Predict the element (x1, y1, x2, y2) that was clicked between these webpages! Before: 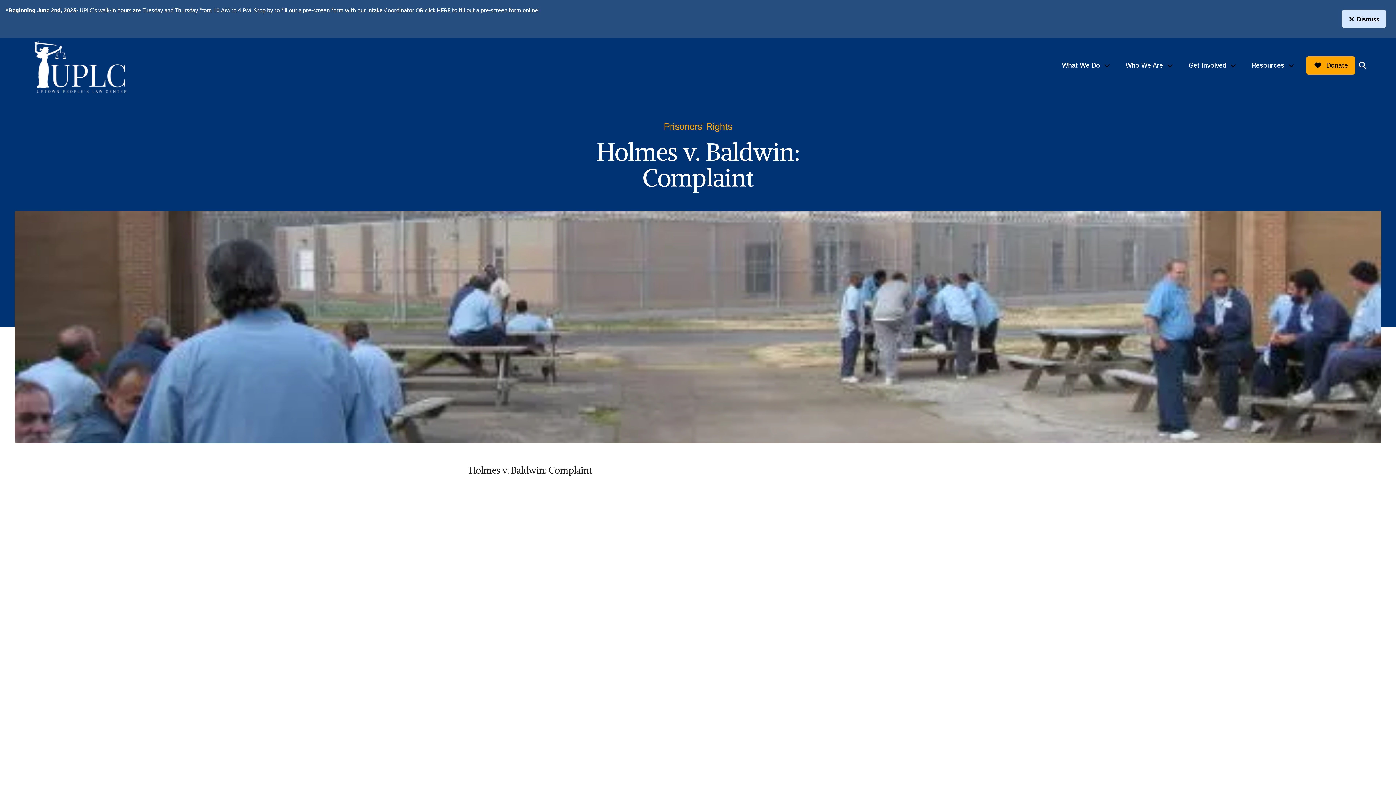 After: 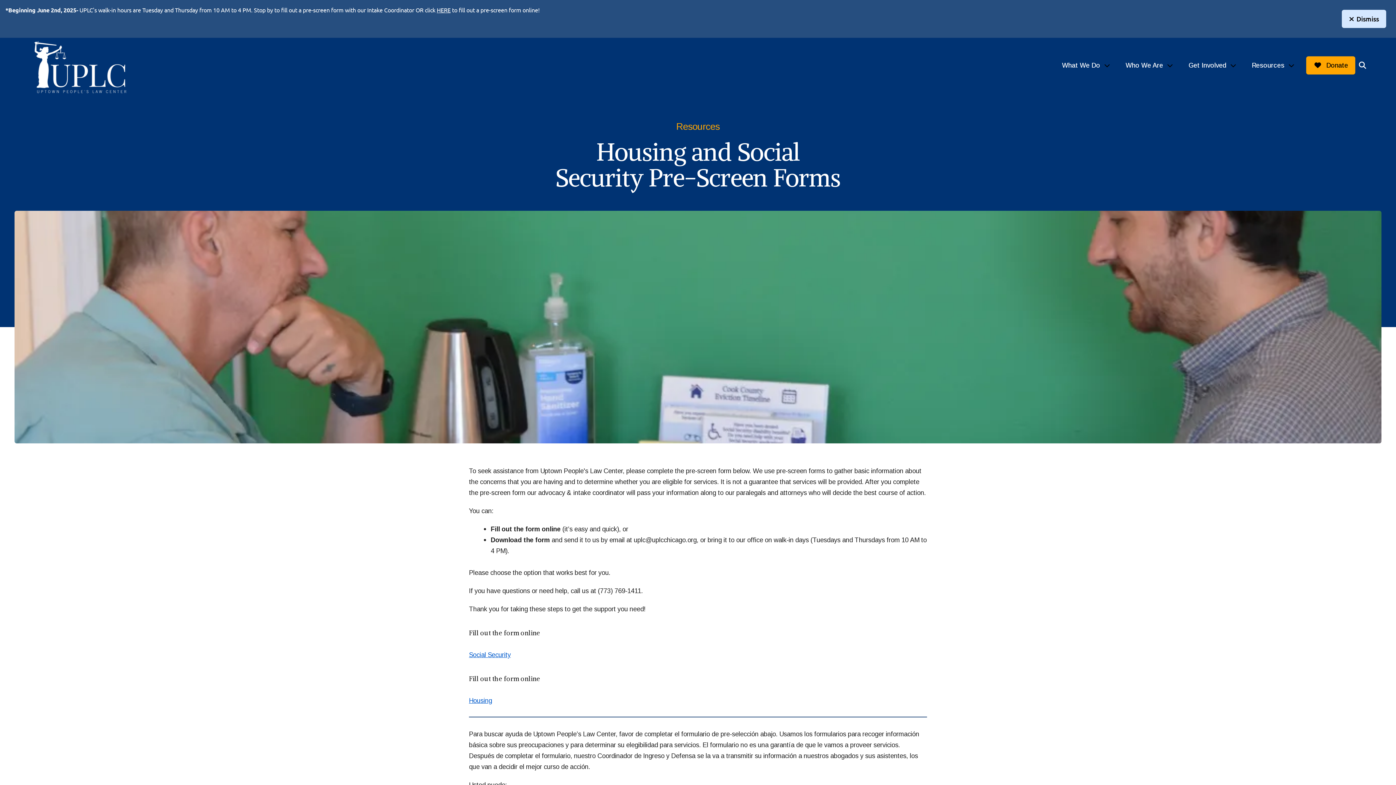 Action: bbox: (436, 6, 450, 13) label: HERE